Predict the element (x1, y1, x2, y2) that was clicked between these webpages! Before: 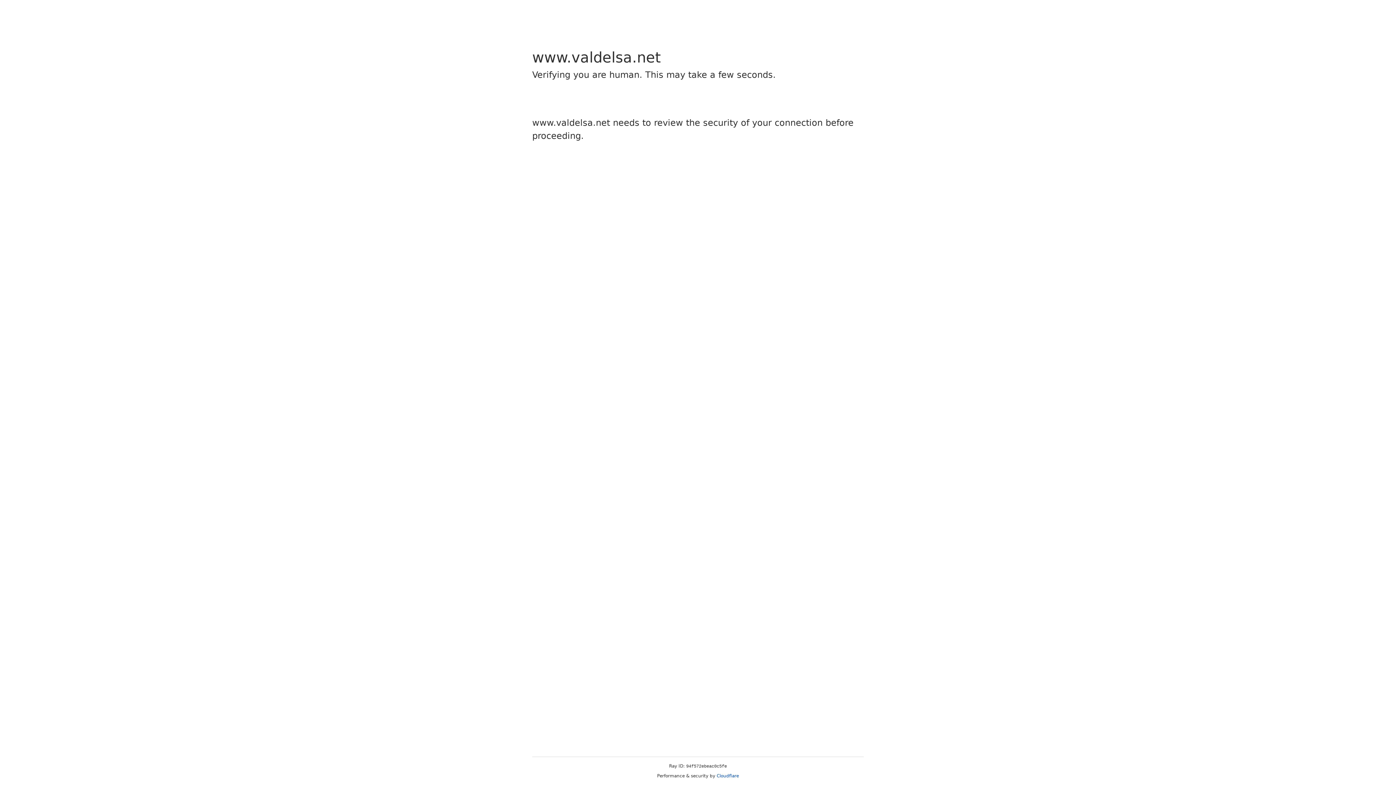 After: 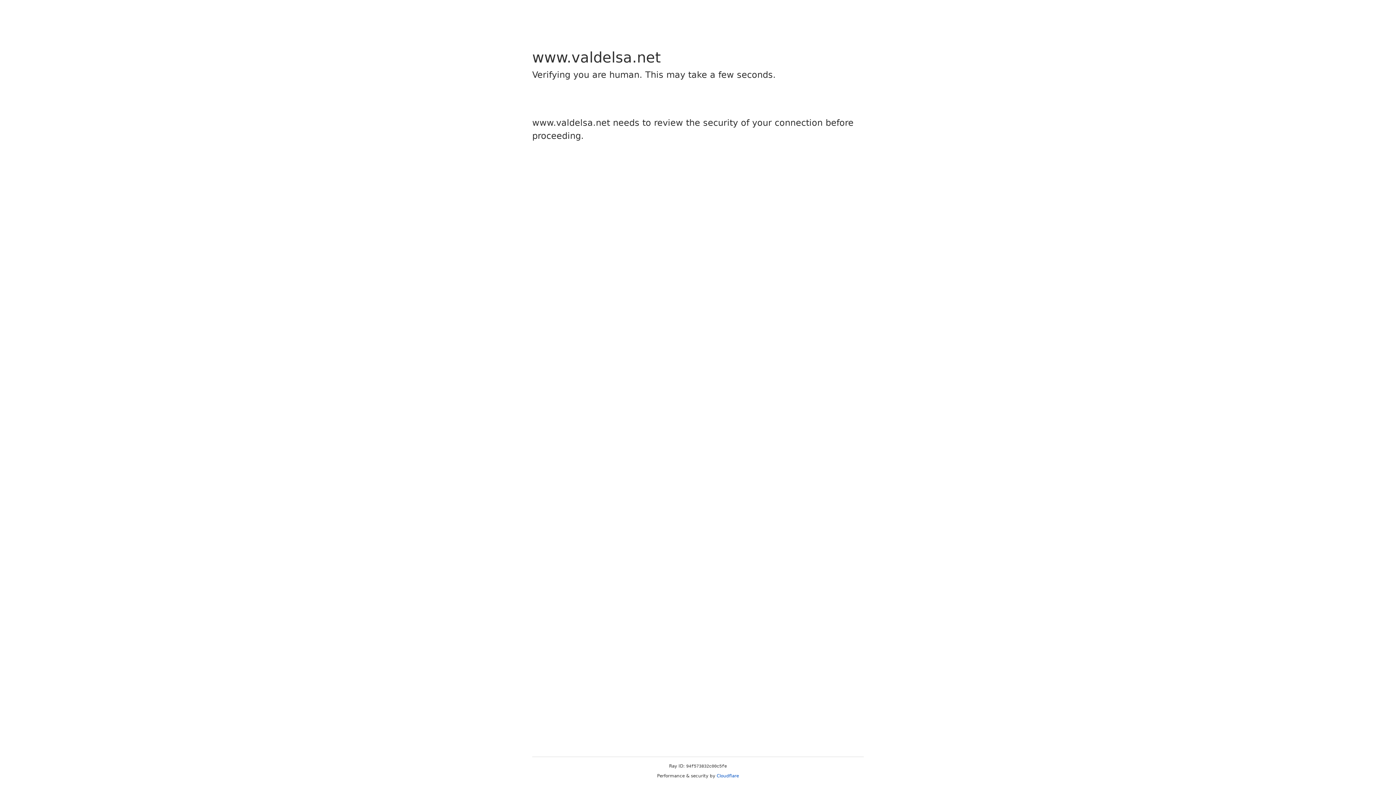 Action: label: Cloudflare bbox: (716, 773, 739, 778)